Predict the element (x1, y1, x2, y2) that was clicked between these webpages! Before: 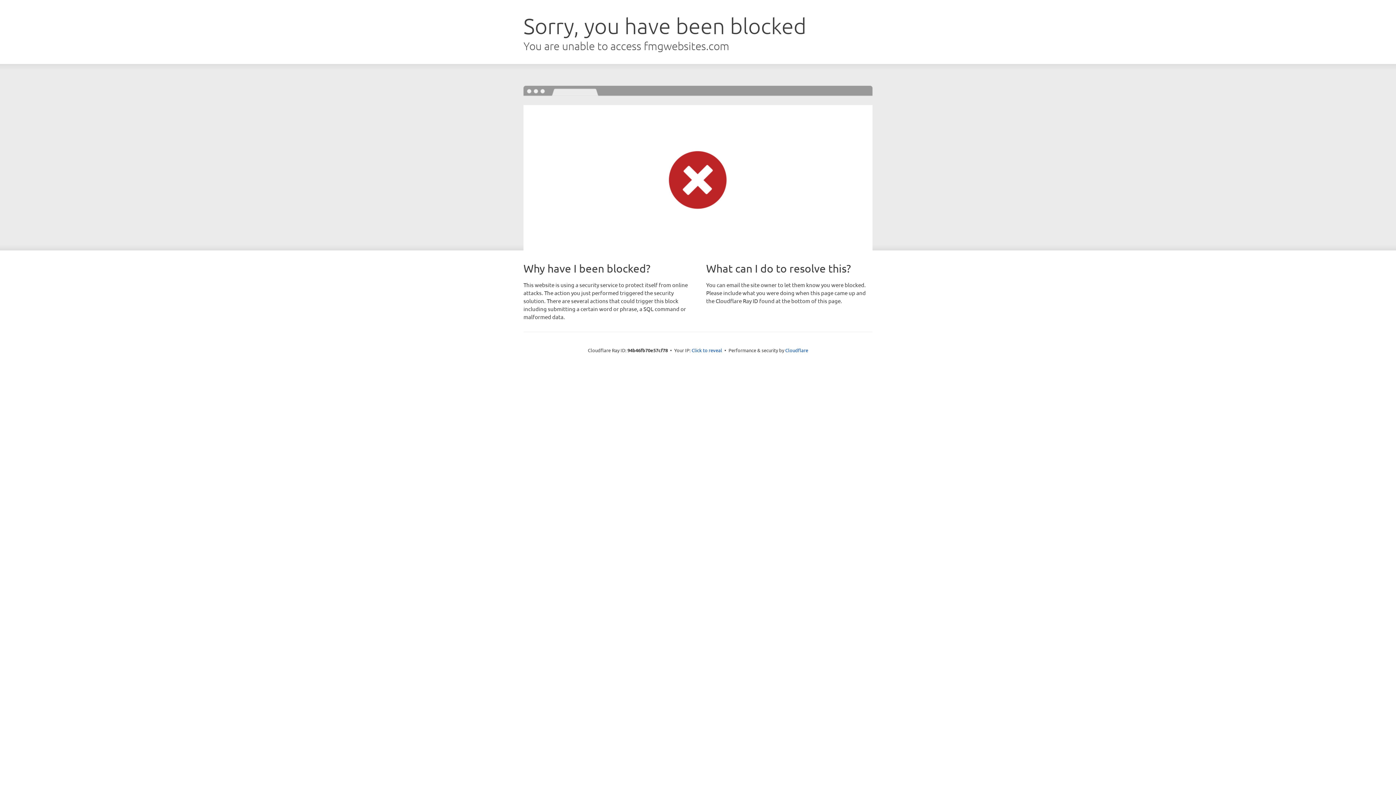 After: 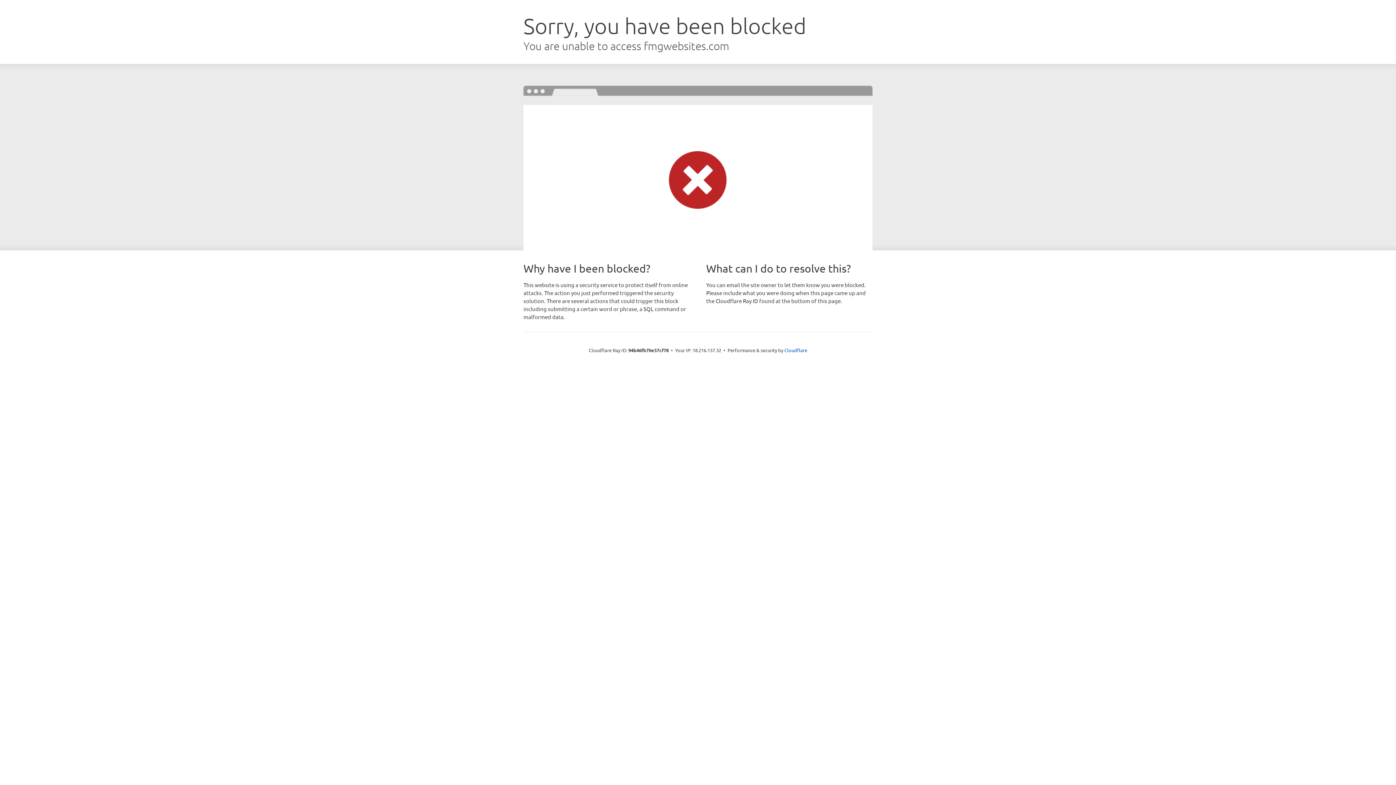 Action: label: Click to reveal bbox: (691, 346, 722, 353)